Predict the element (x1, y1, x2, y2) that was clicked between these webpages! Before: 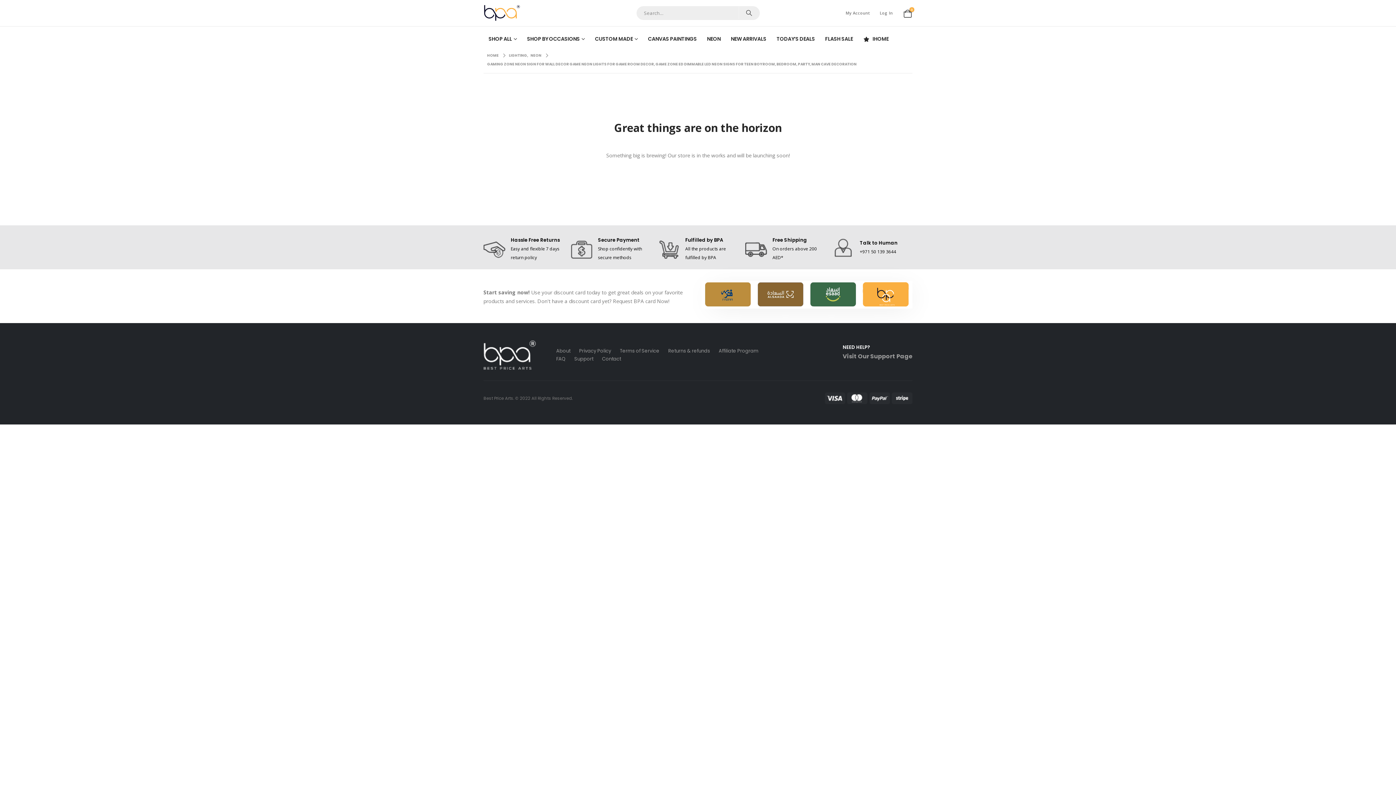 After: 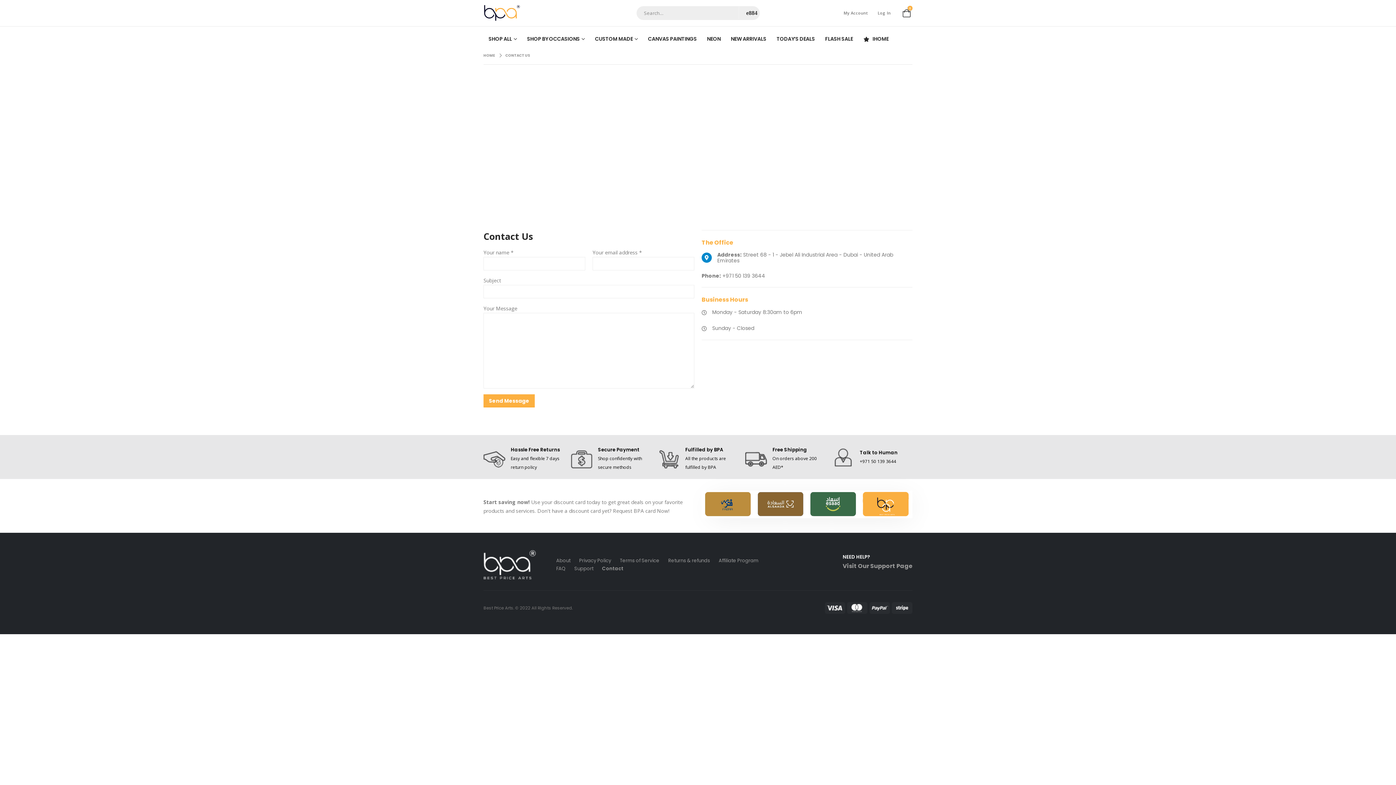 Action: bbox: (602, 355, 621, 362) label: Contact